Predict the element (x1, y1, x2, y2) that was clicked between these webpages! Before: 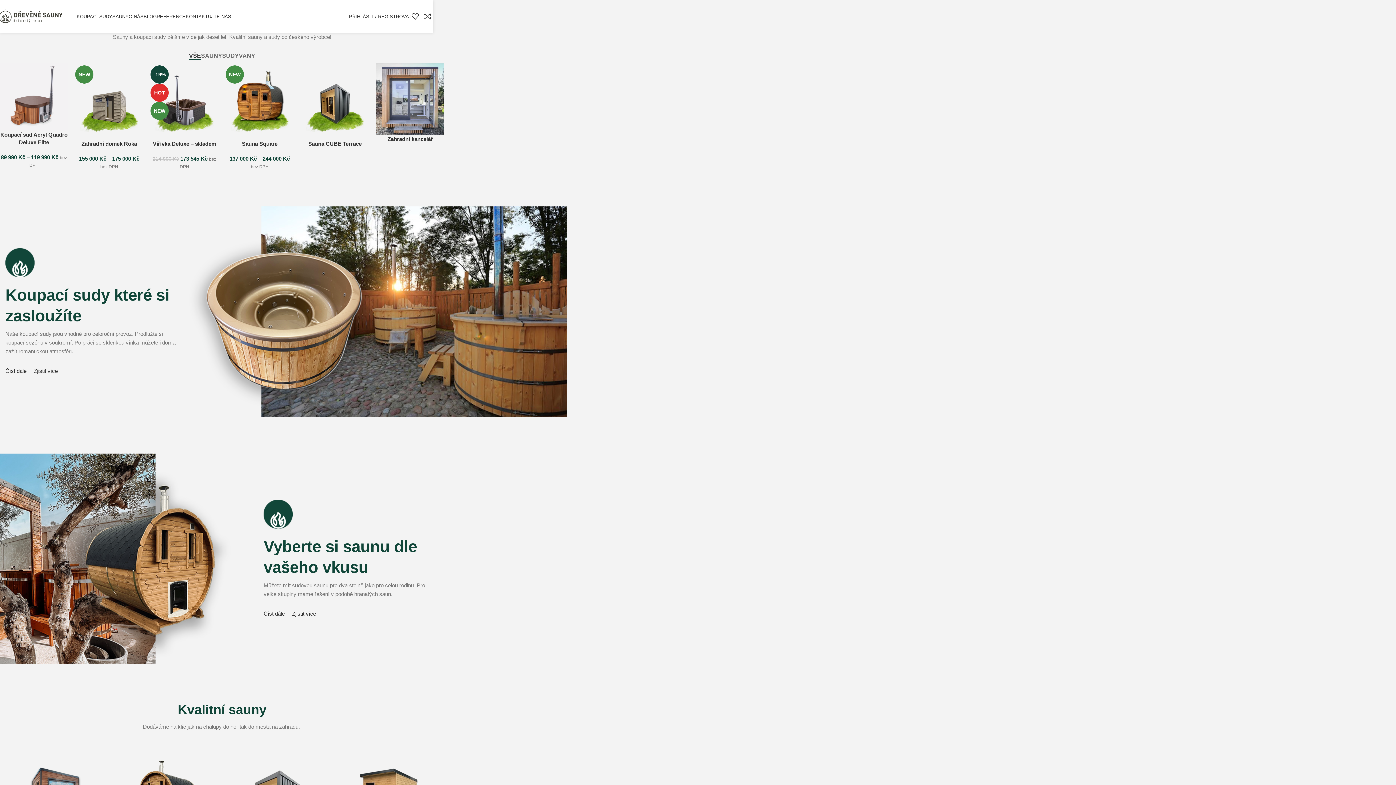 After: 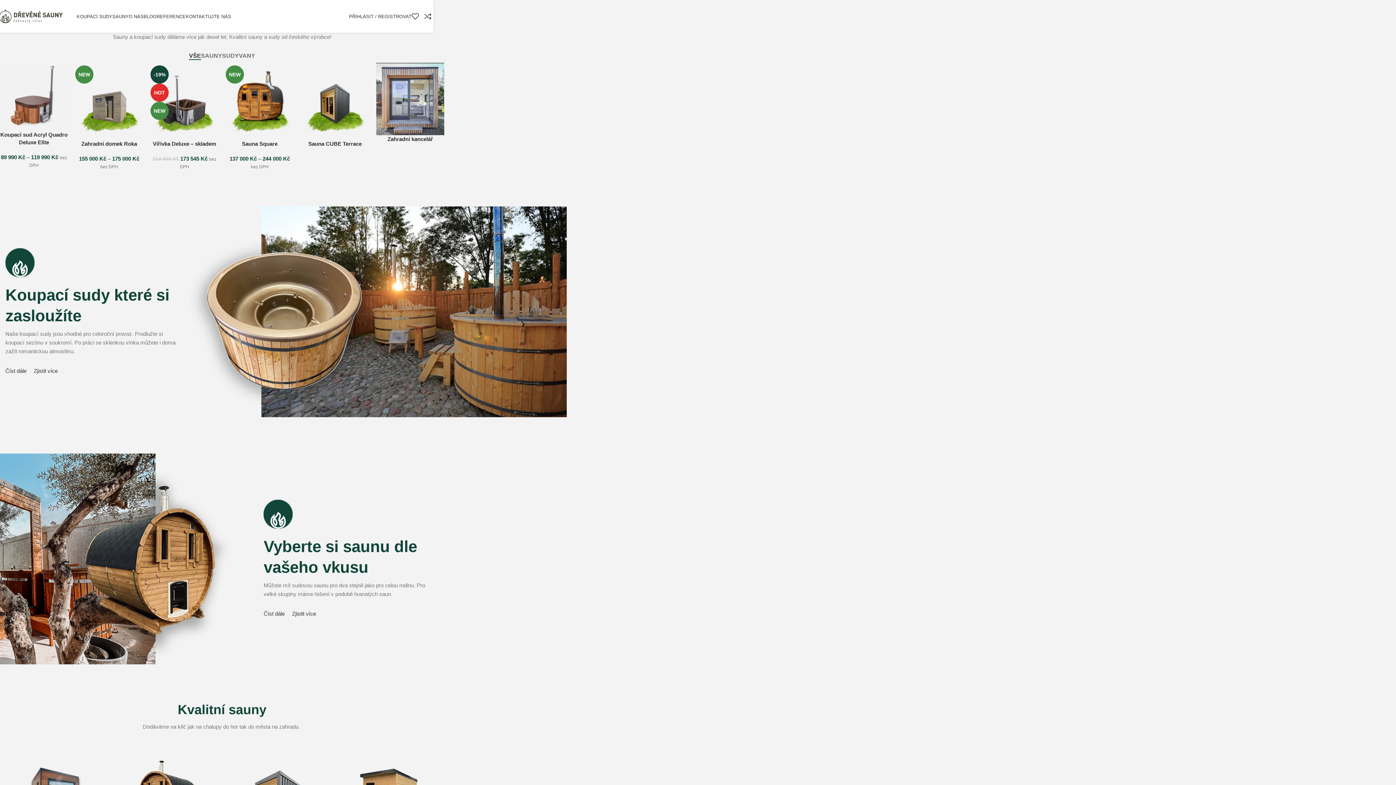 Action: label: 0 bbox: (411, 9, 424, 23)